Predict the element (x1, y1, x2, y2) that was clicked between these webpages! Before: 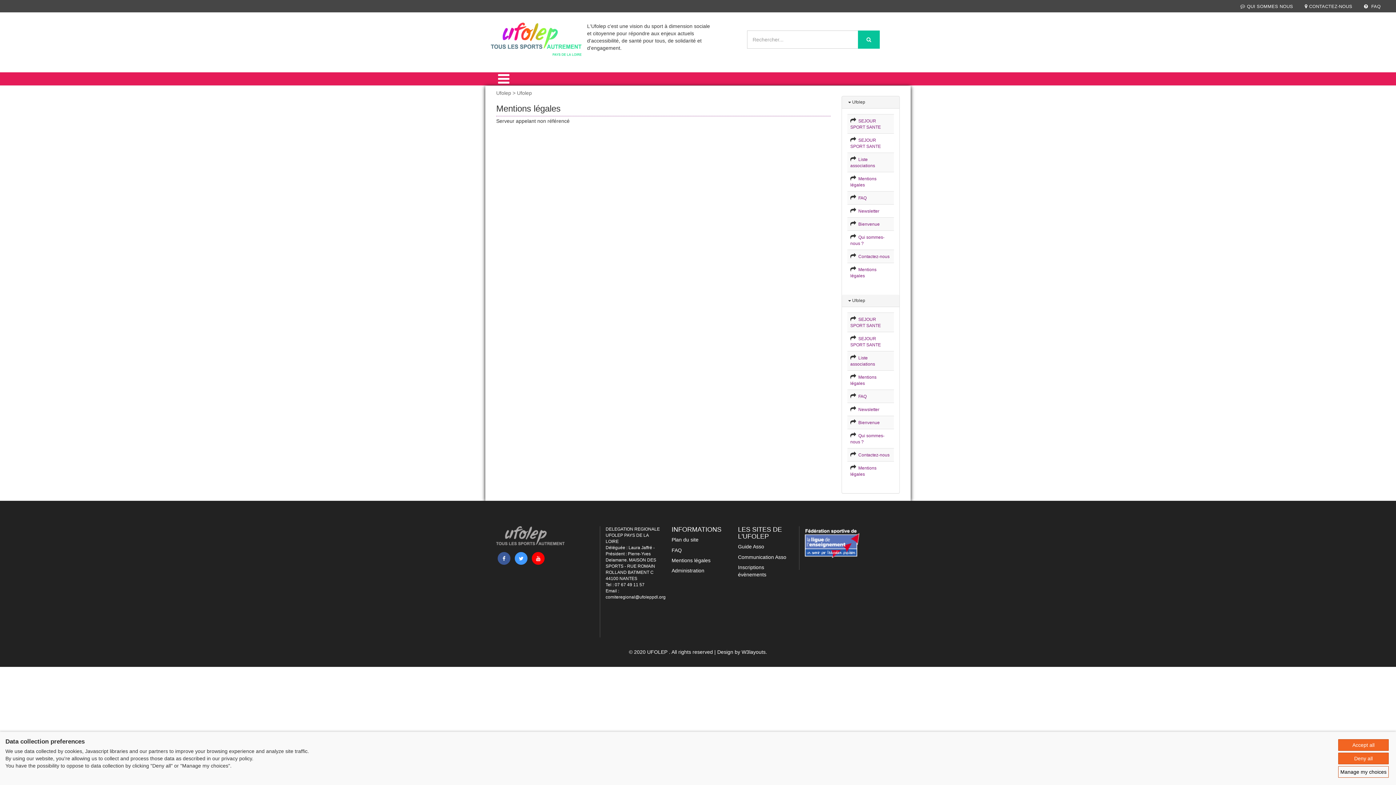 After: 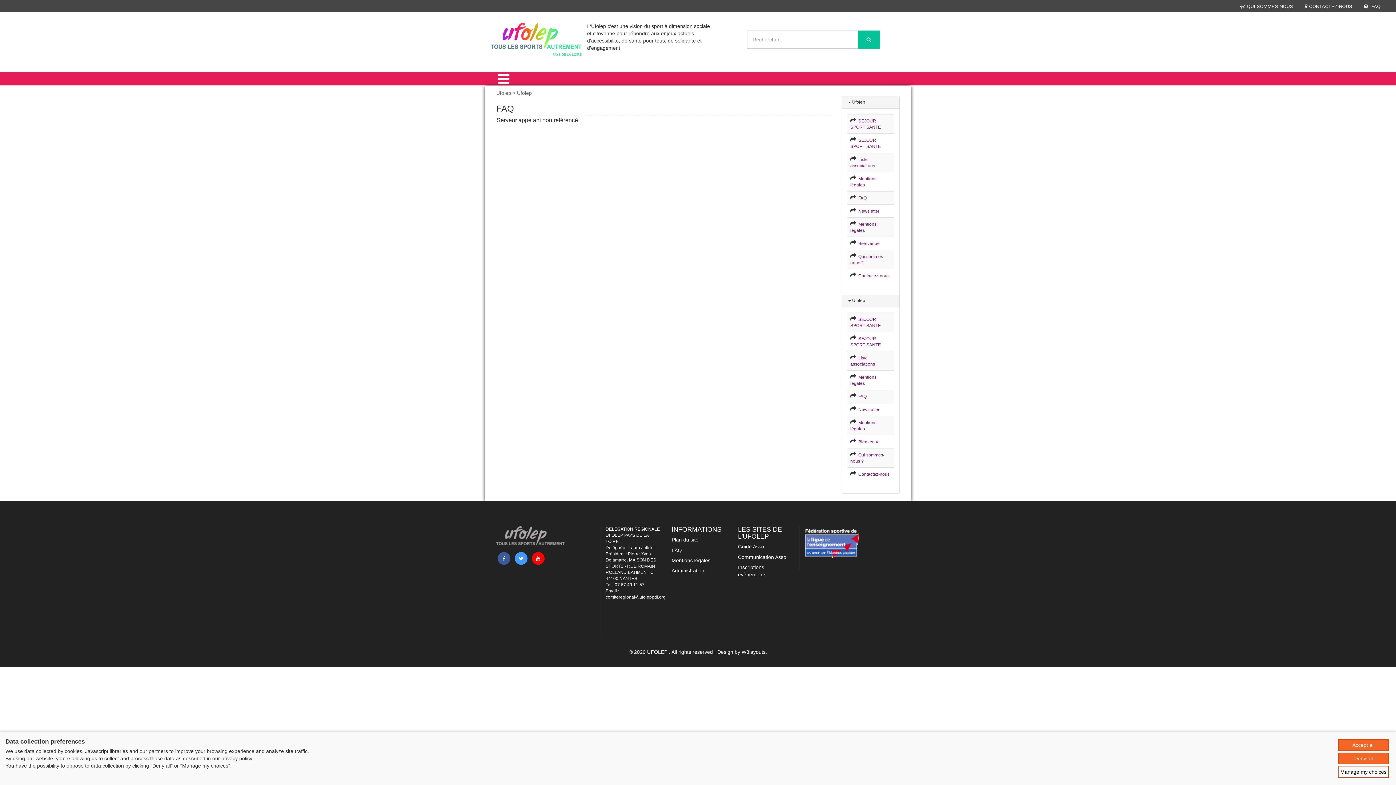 Action: label:   FAQ bbox: (856, 394, 866, 399)